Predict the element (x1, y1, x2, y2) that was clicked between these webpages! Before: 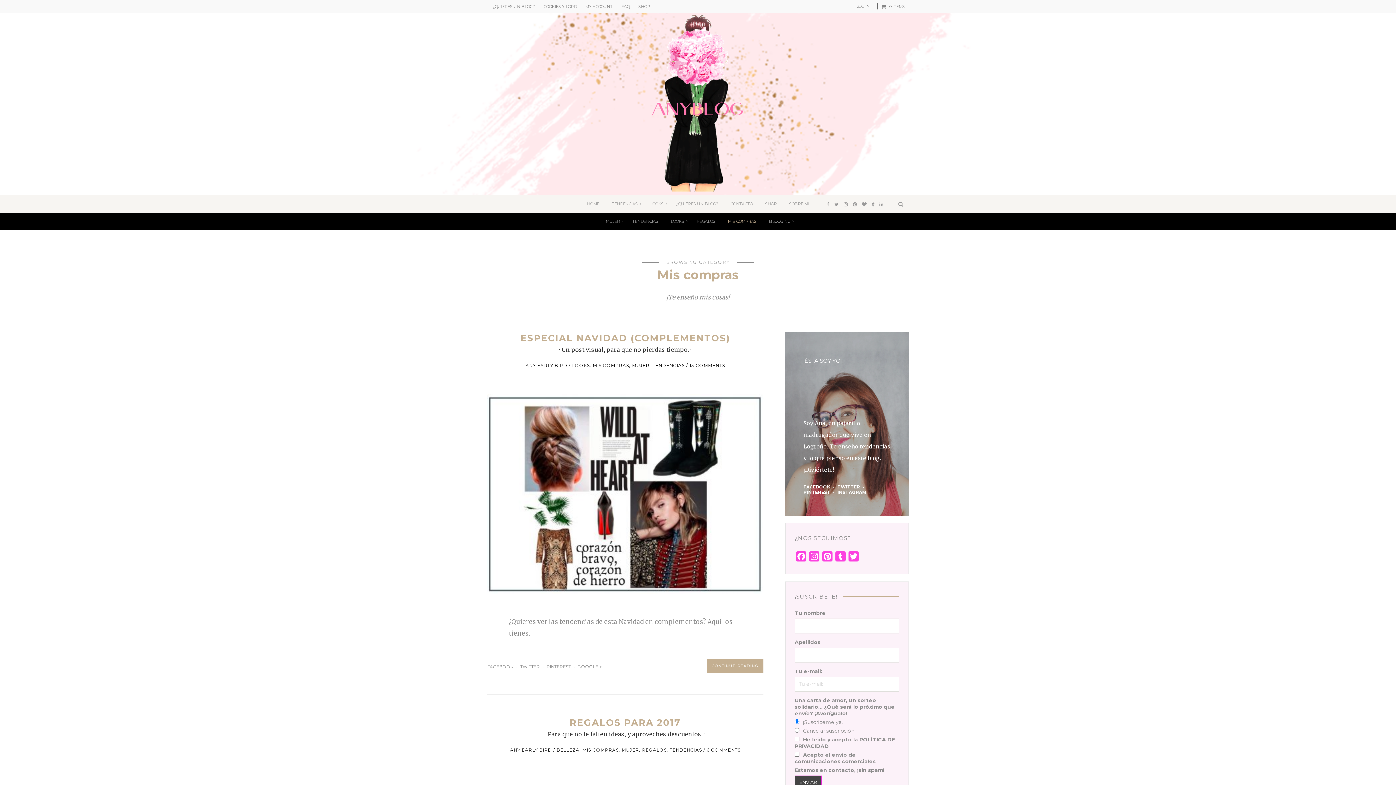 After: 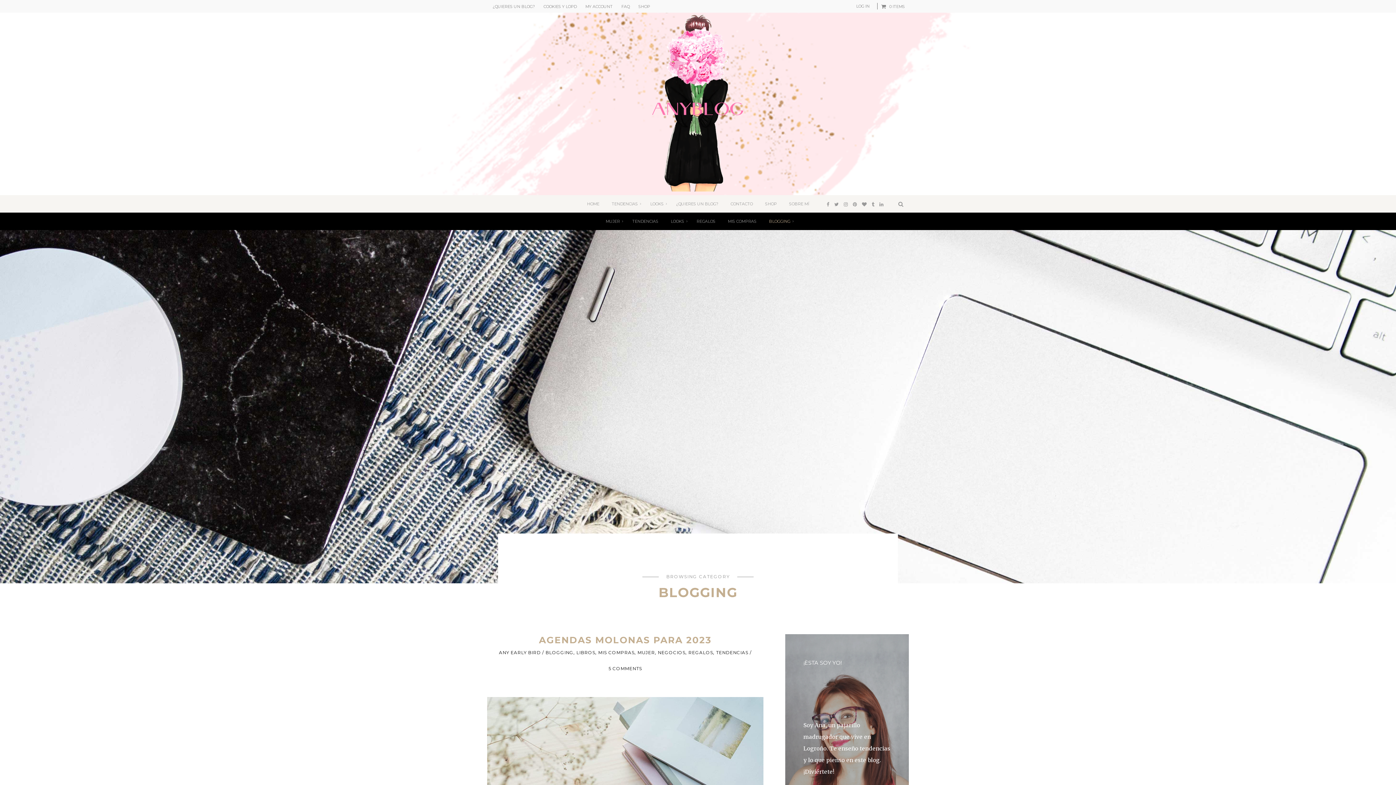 Action: label: BLOGGING bbox: (763, 212, 796, 230)